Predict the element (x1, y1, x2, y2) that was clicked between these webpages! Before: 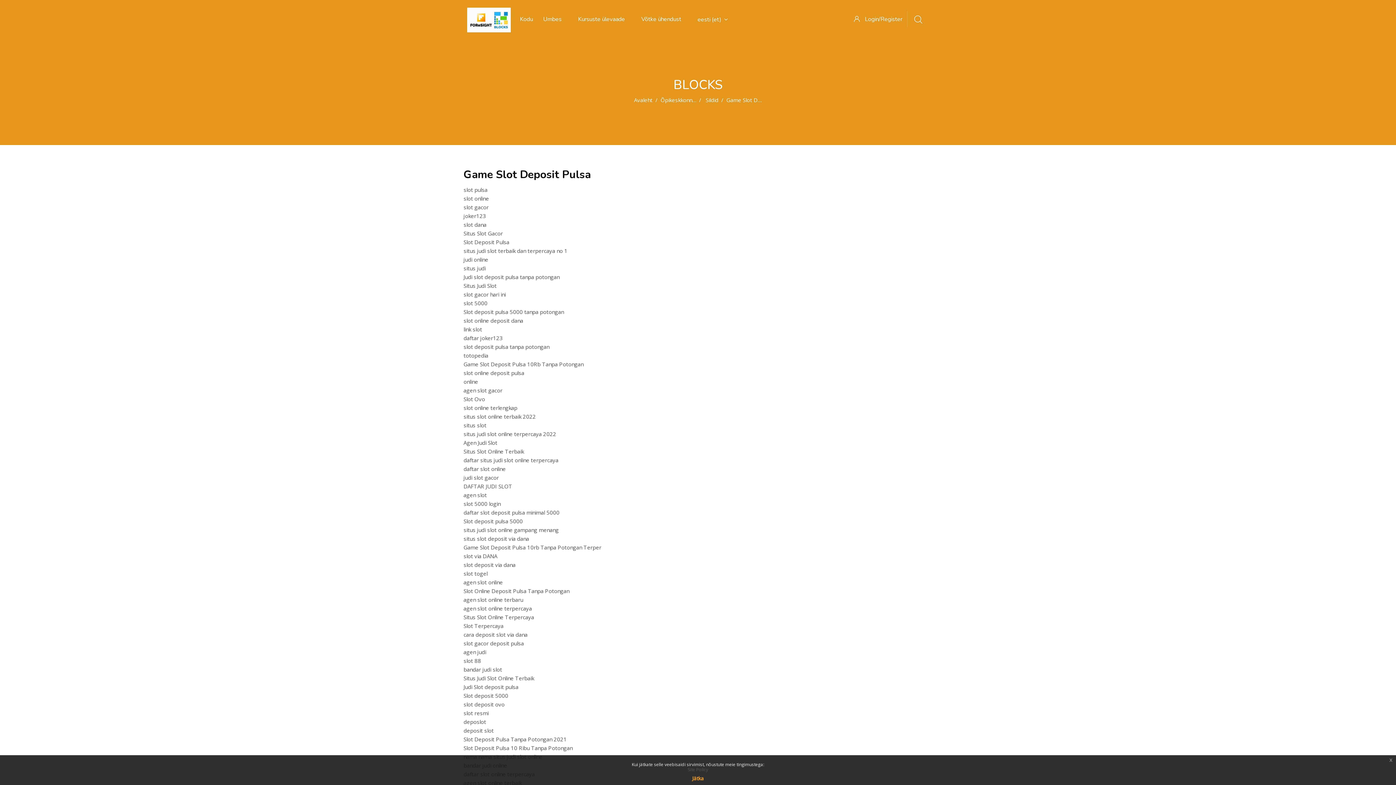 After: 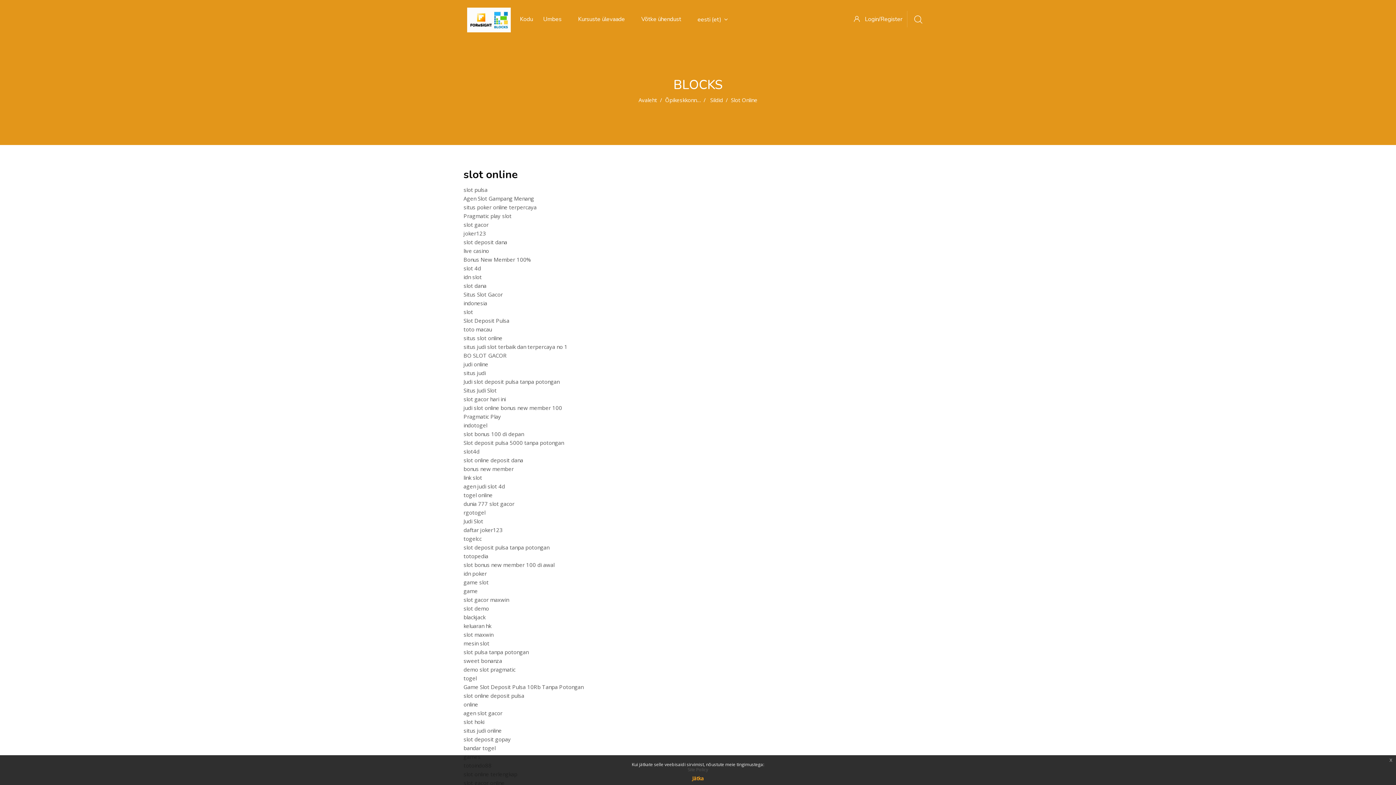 Action: bbox: (463, 194, 489, 202) label: slot online